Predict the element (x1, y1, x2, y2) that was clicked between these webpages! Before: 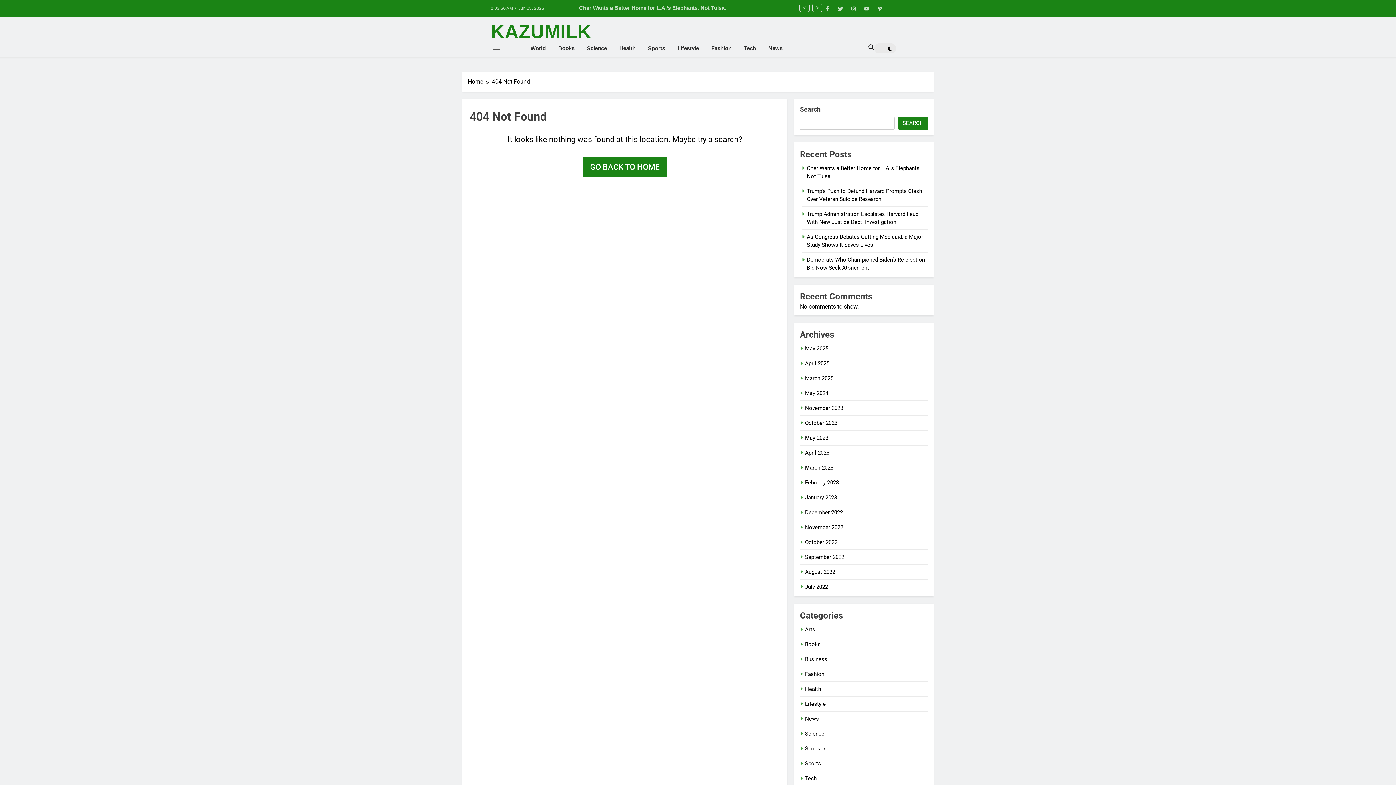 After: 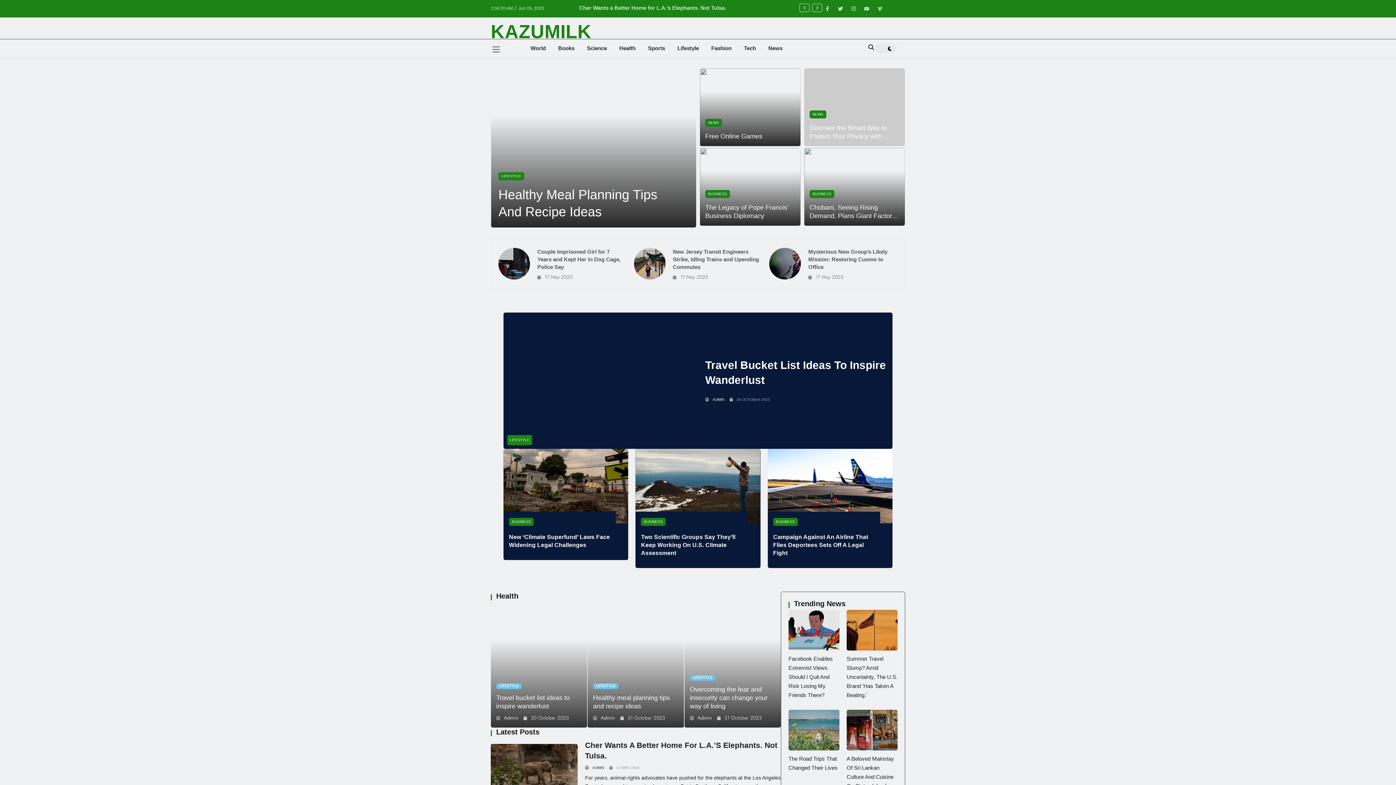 Action: bbox: (582, 157, 666, 176) label: GO BACK TO HOME